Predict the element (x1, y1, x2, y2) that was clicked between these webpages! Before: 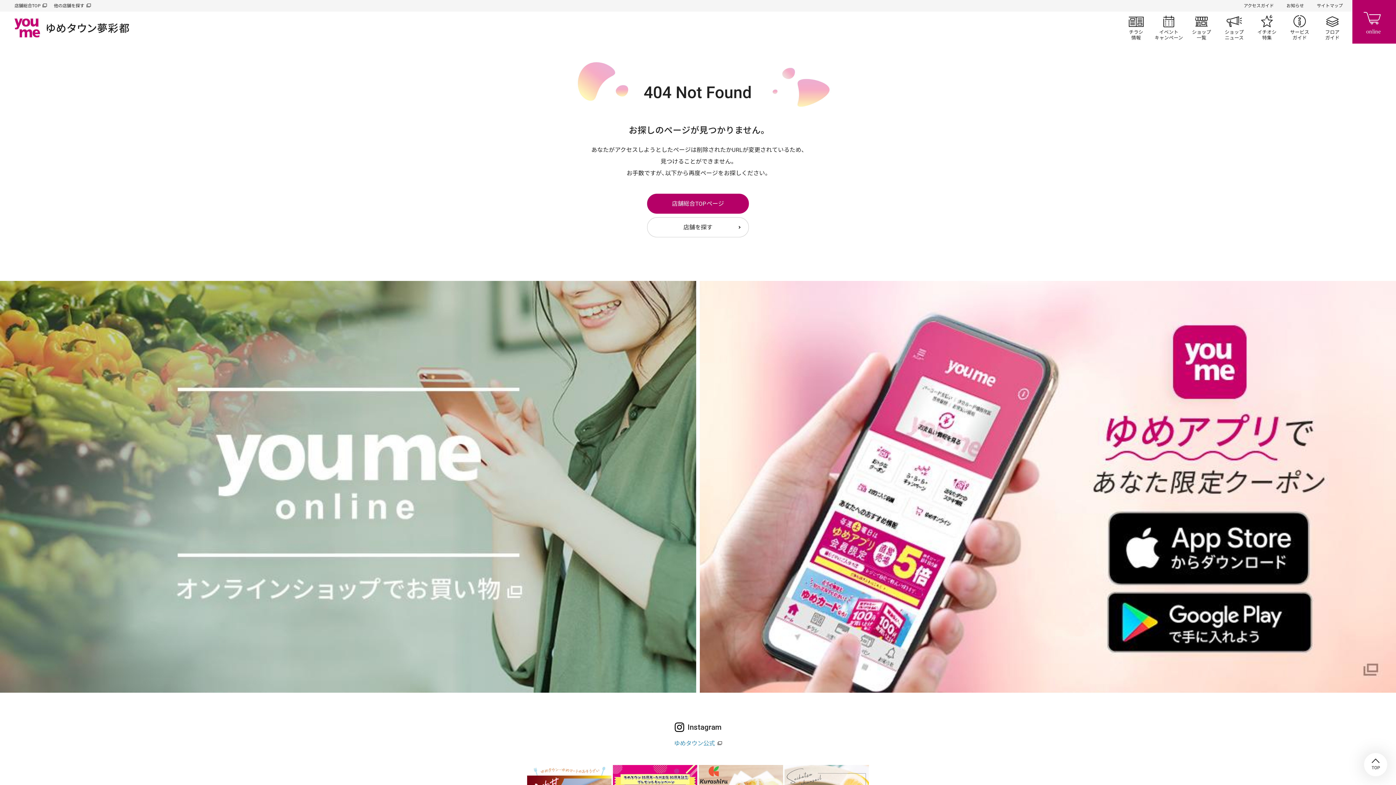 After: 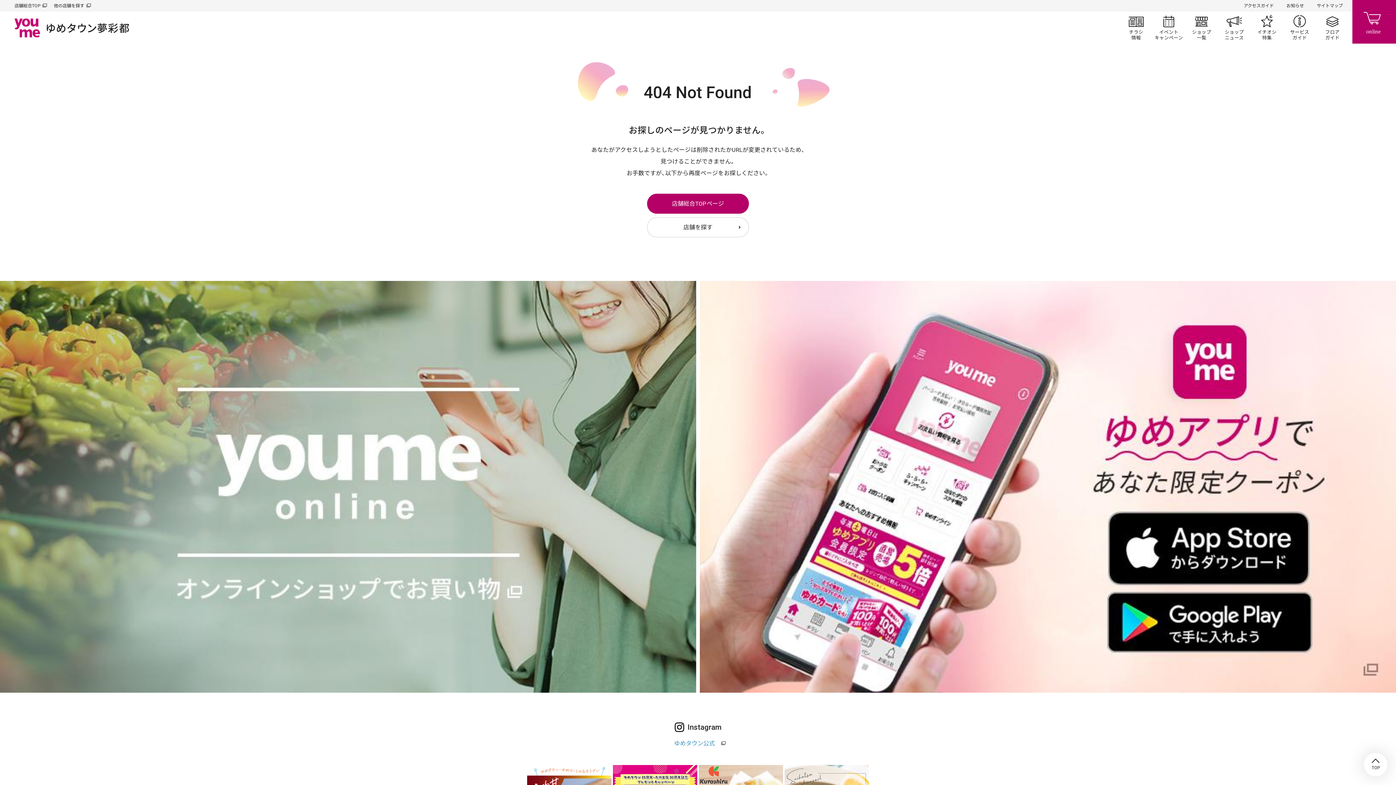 Action: label: ゆめタウン公式 bbox: (674, 740, 722, 747)